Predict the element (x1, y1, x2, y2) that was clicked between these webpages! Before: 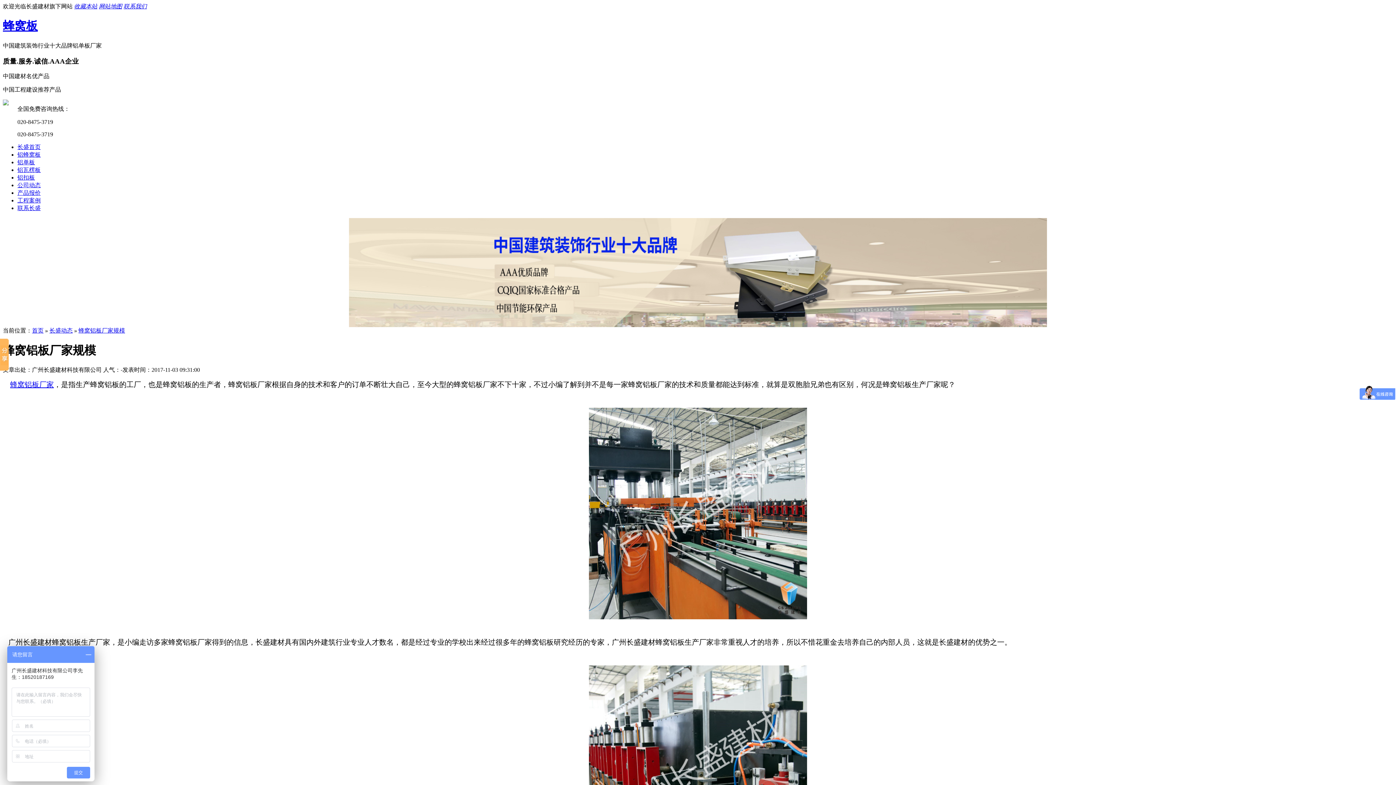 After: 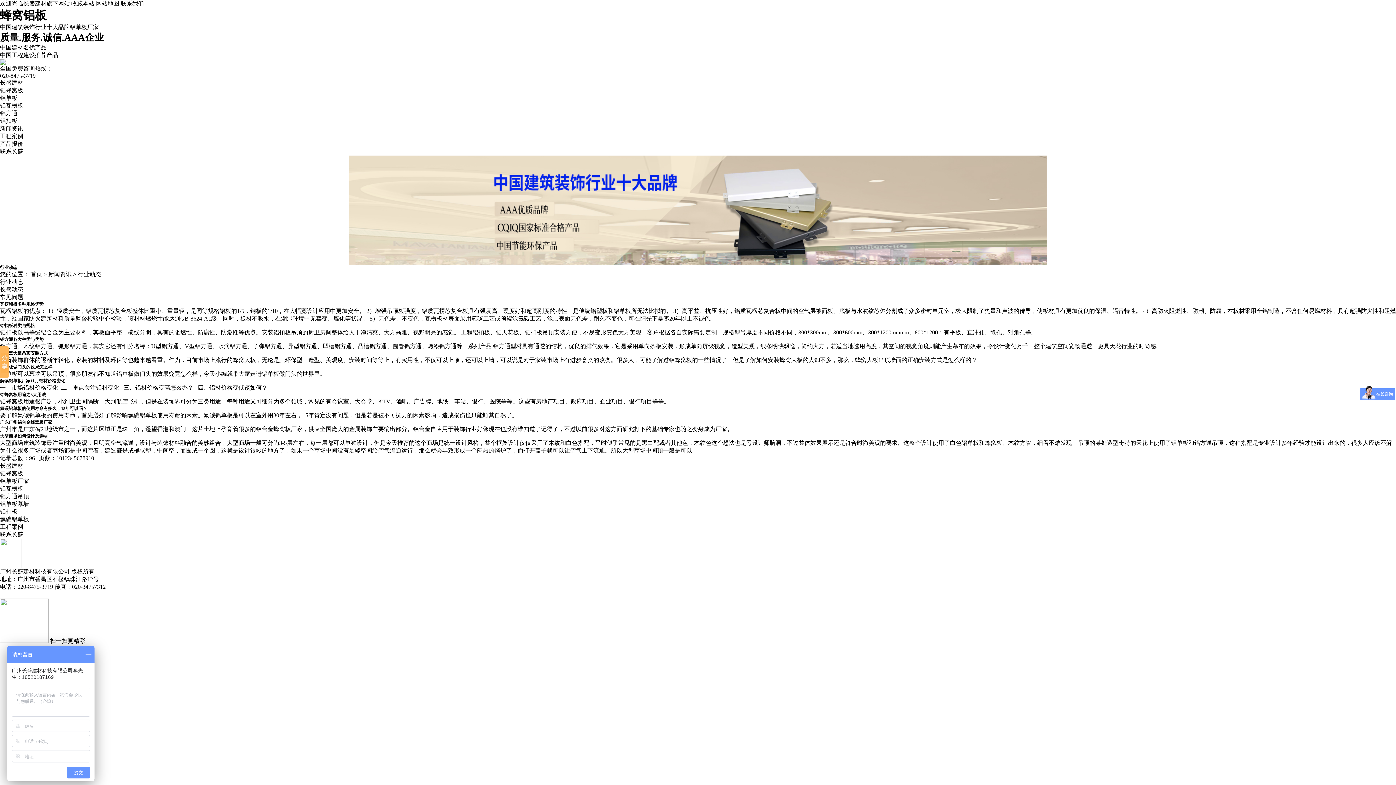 Action: bbox: (17, 182, 40, 188) label: 公司动态